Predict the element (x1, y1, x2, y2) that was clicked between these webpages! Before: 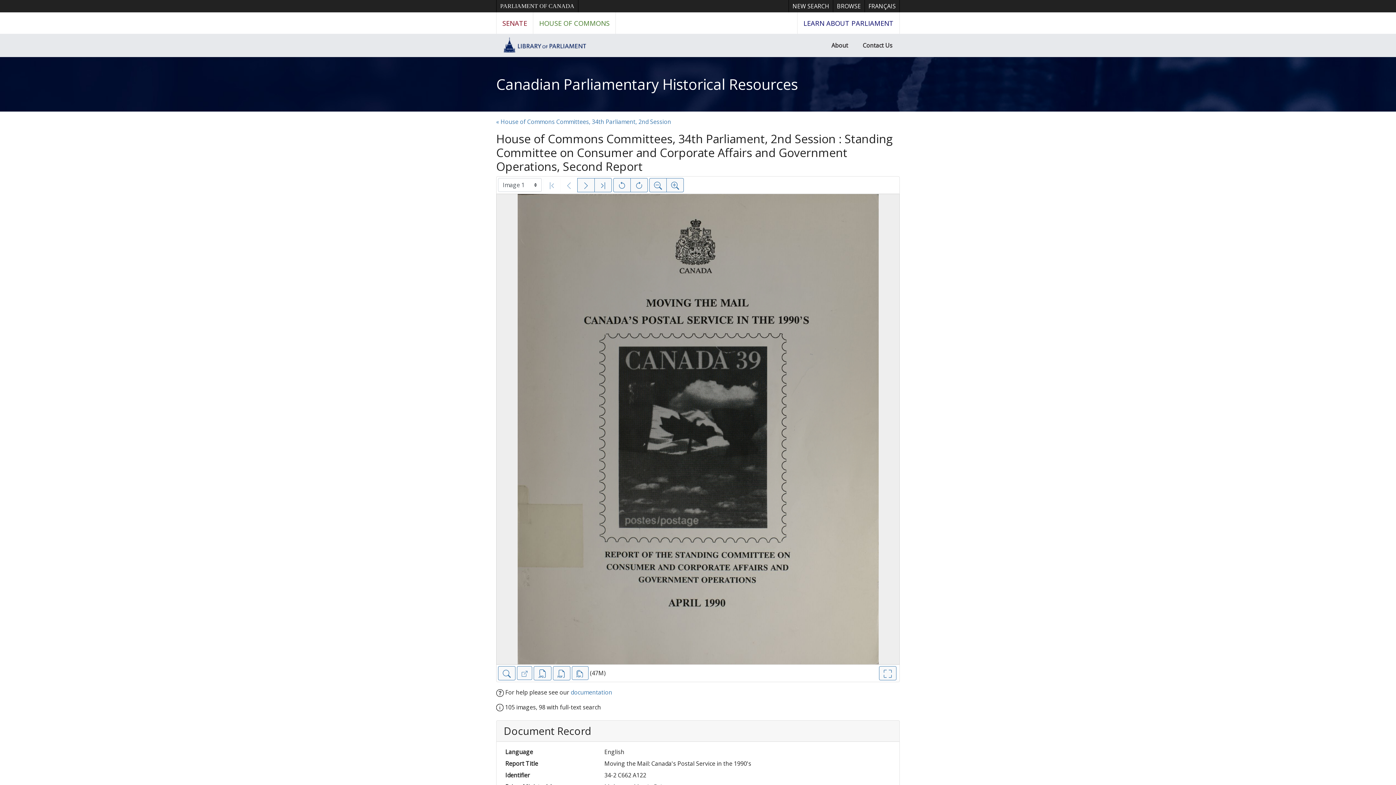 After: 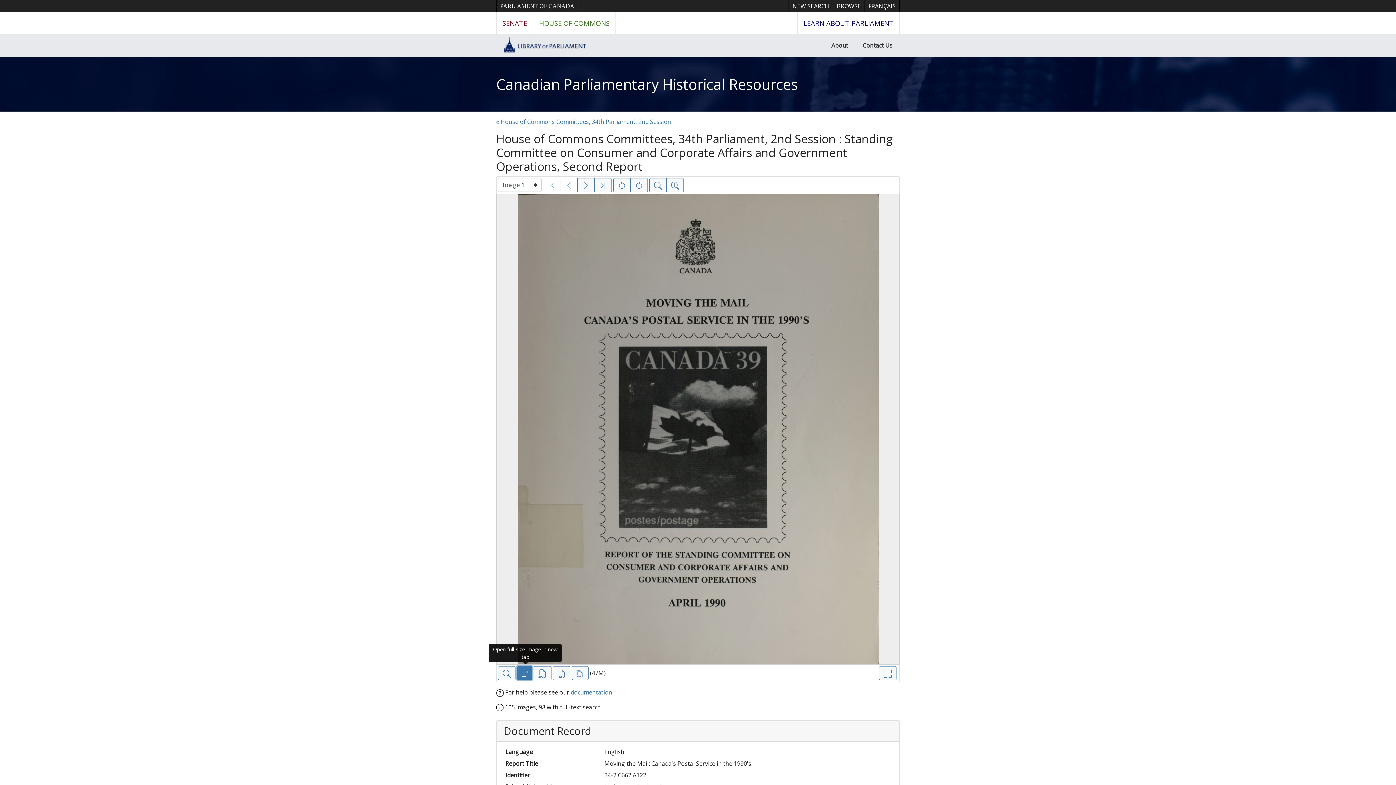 Action: bbox: (517, 666, 532, 680) label: Open full-size image in new tab